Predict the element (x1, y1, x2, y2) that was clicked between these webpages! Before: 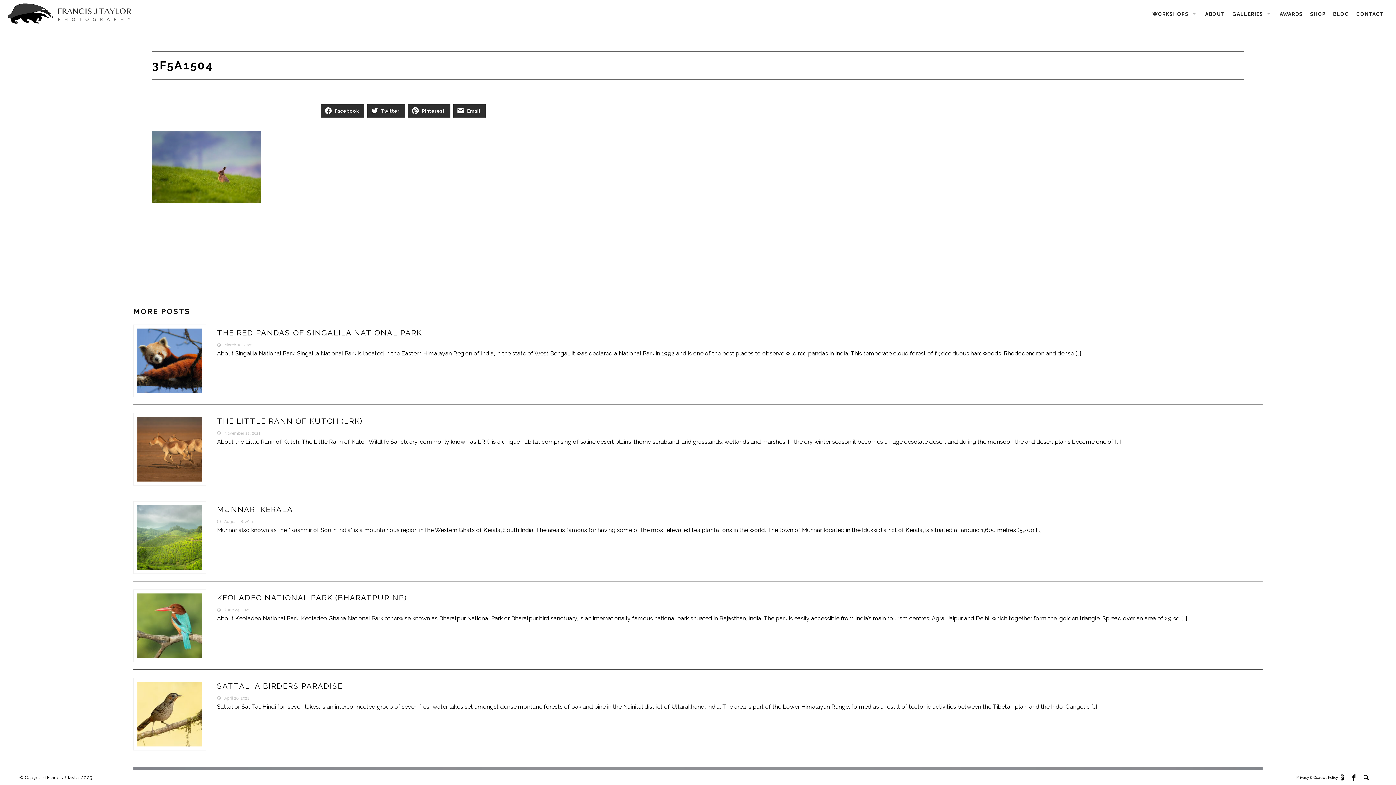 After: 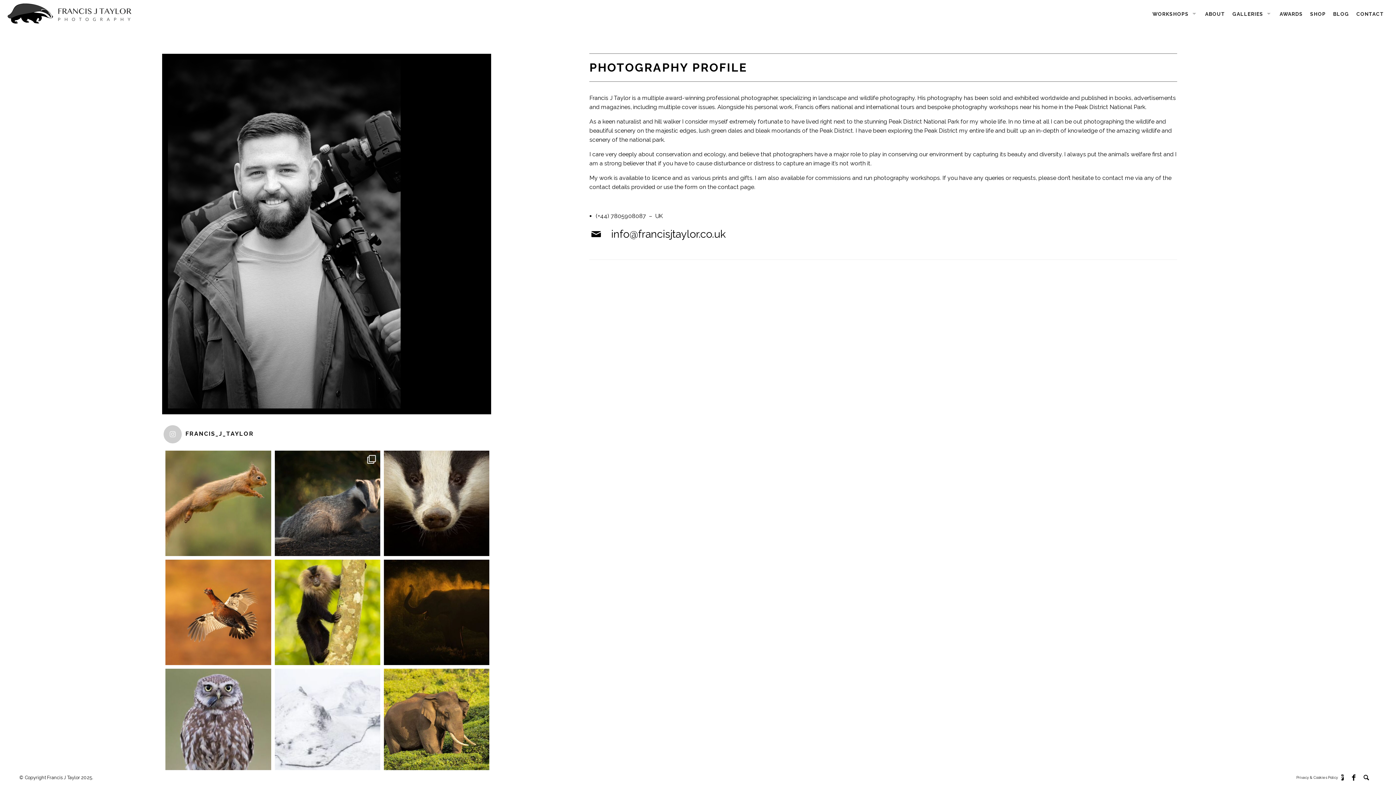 Action: bbox: (1201, 1, 1229, 26) label: ABOUT